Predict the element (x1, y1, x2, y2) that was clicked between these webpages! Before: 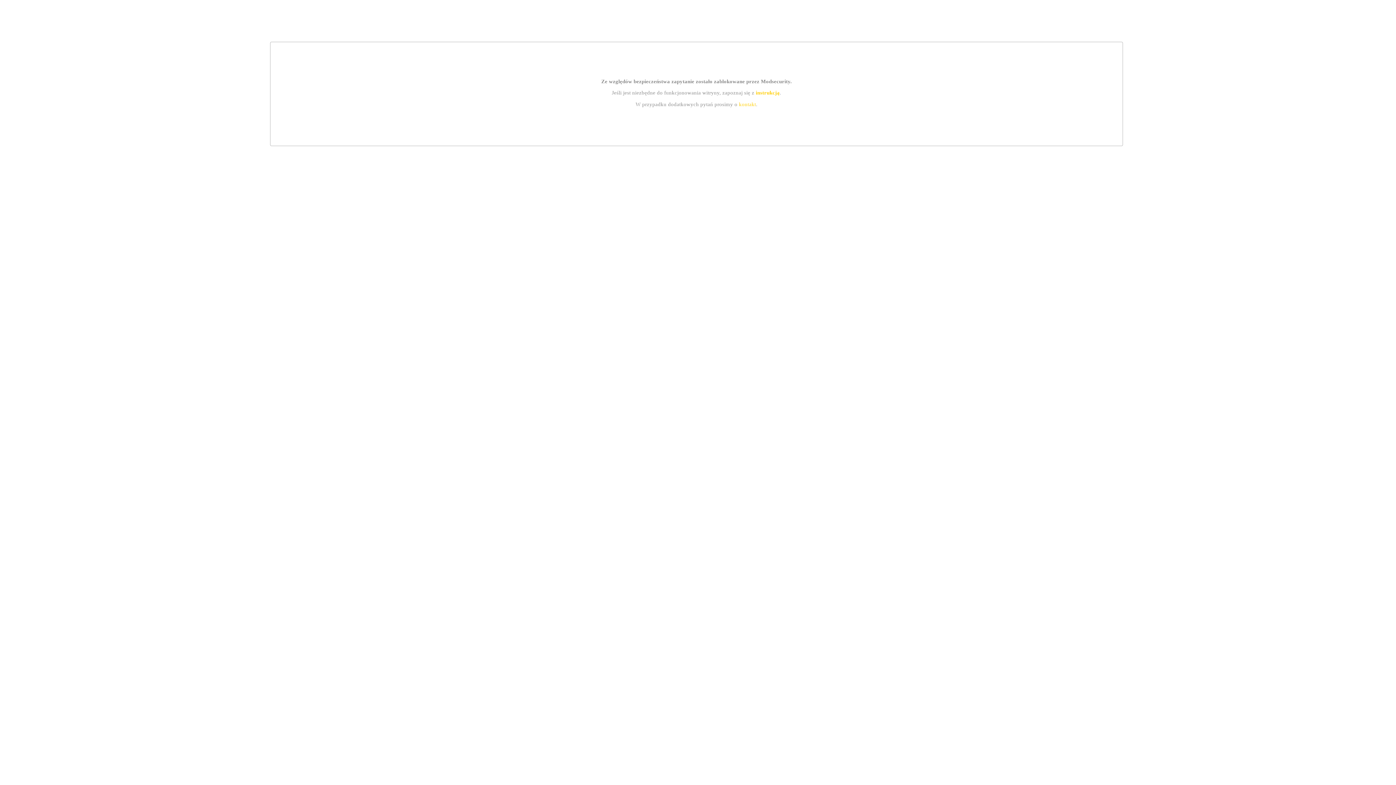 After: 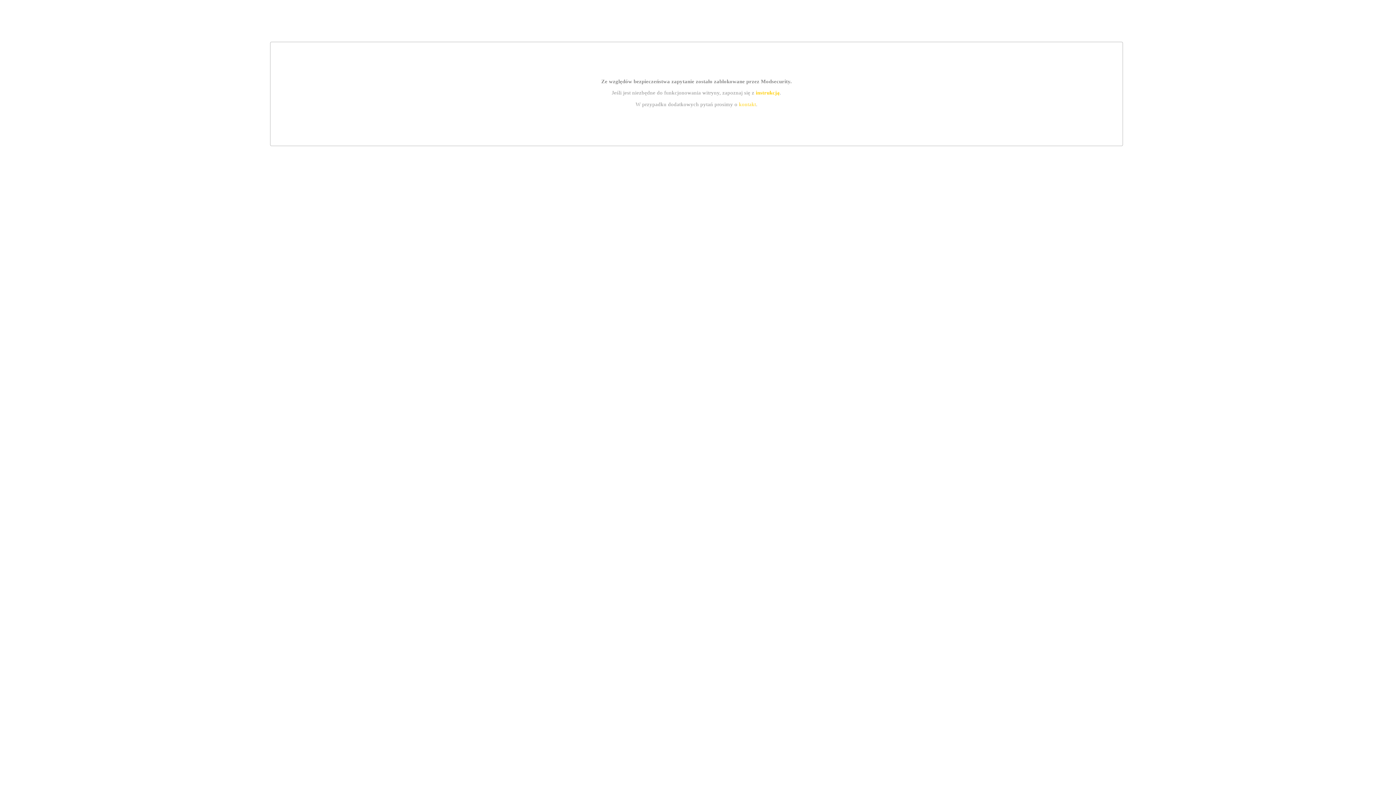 Action: bbox: (739, 101, 756, 107) label: kontakt